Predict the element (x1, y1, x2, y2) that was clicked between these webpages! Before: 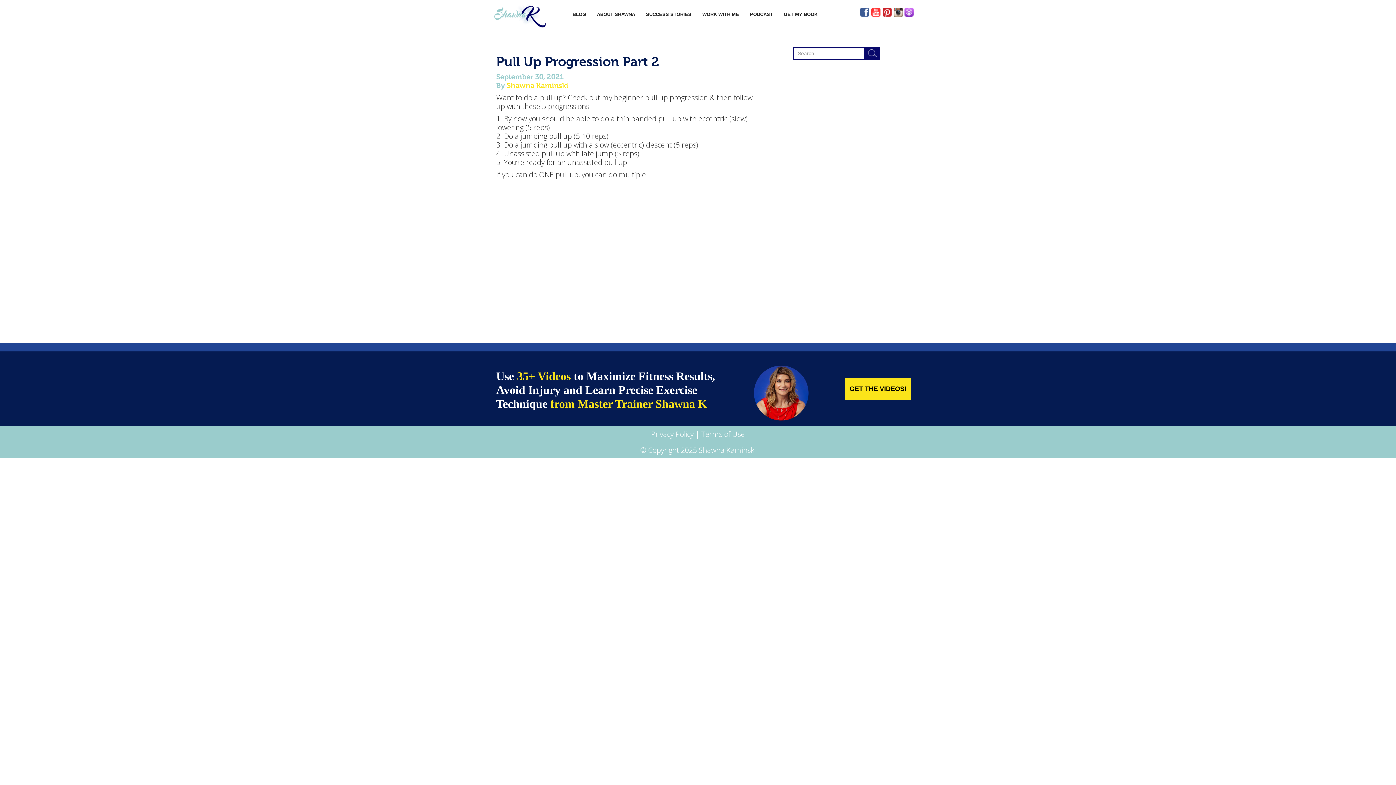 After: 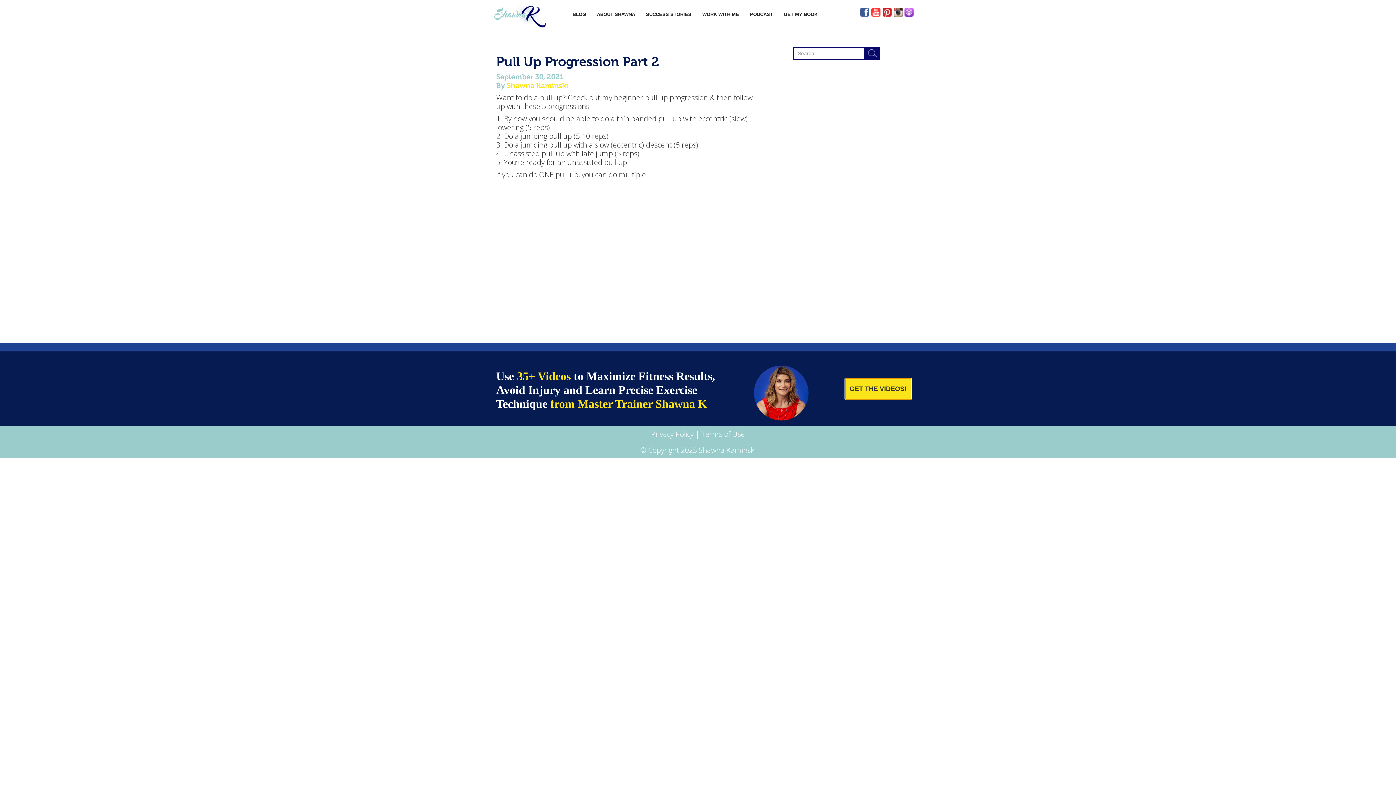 Action: bbox: (845, 378, 911, 400) label: GET THE VIDEOS!